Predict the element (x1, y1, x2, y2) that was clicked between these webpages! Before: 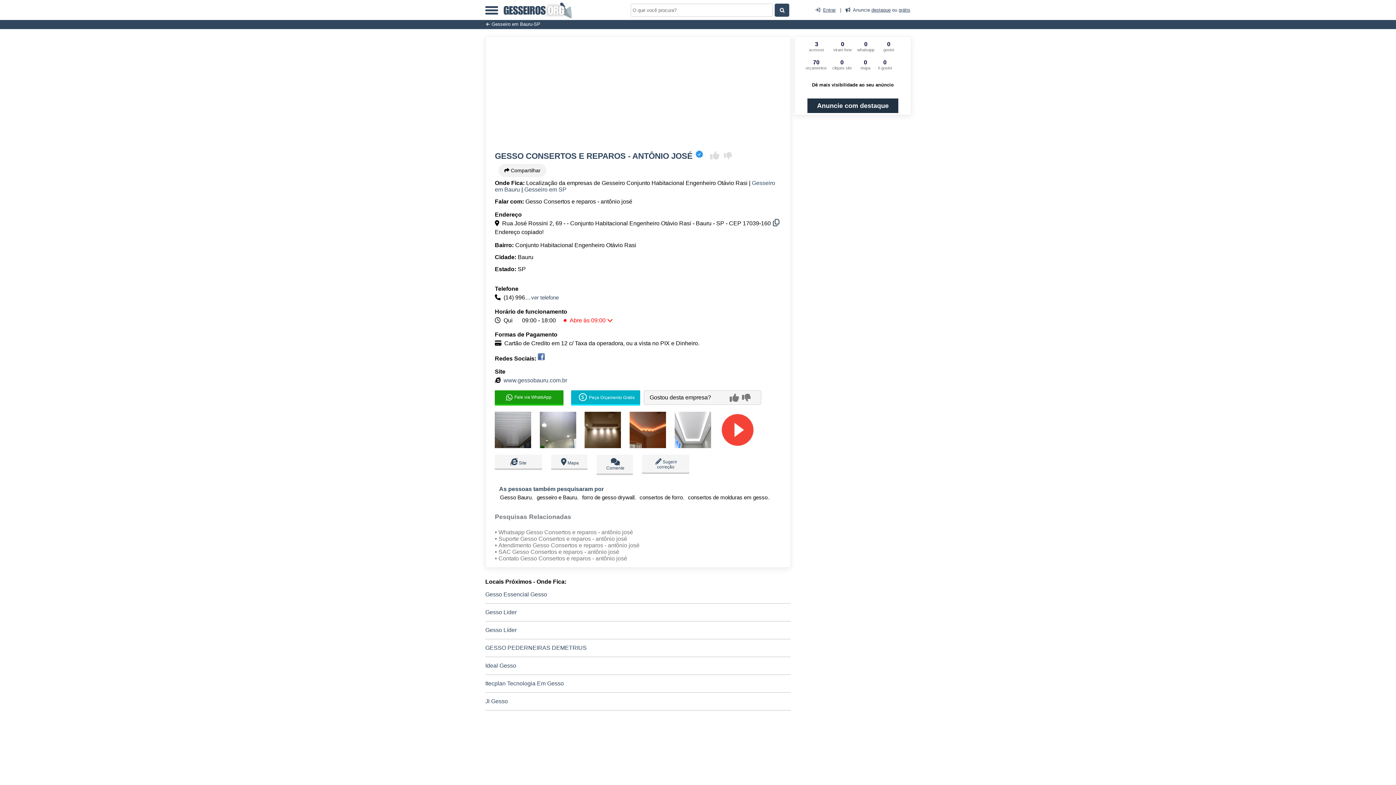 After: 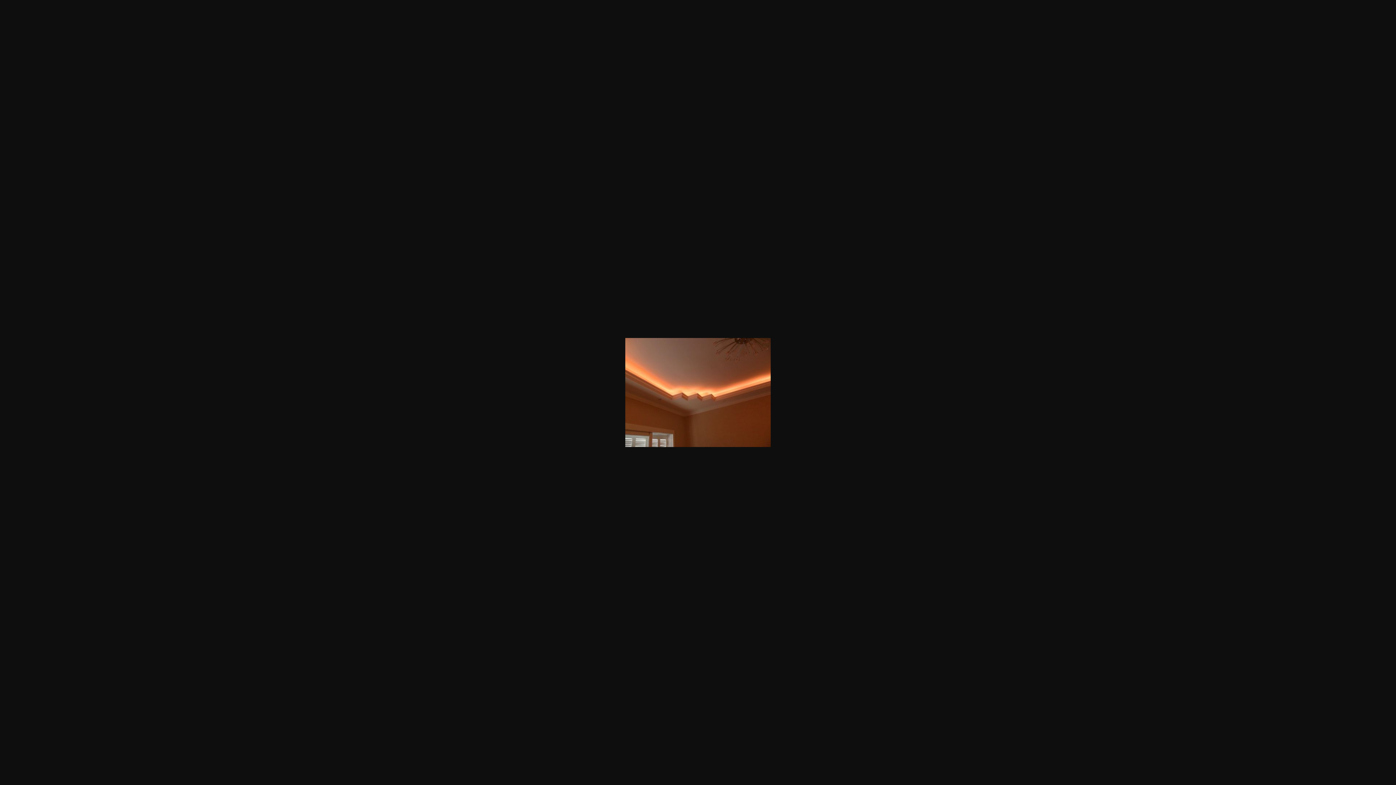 Action: bbox: (629, 443, 666, 449)